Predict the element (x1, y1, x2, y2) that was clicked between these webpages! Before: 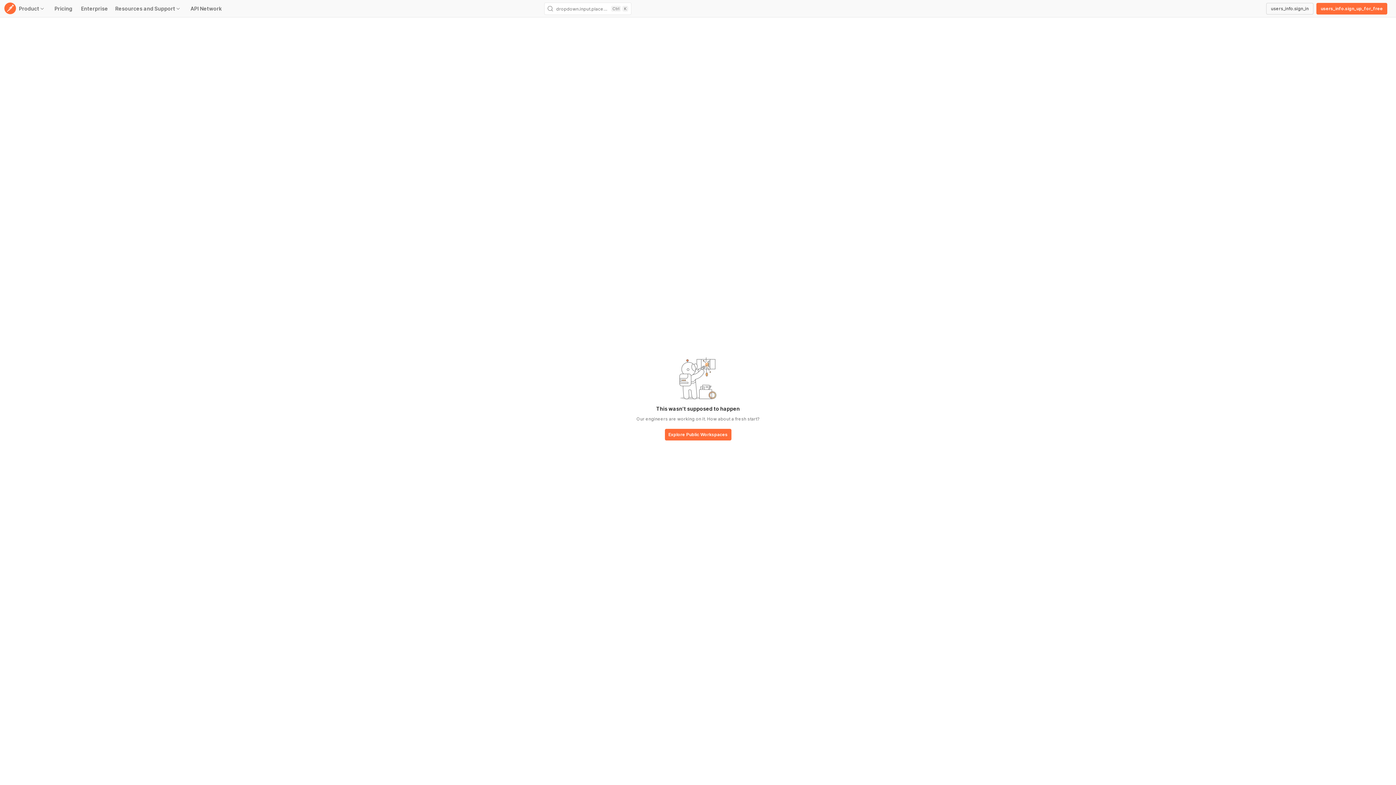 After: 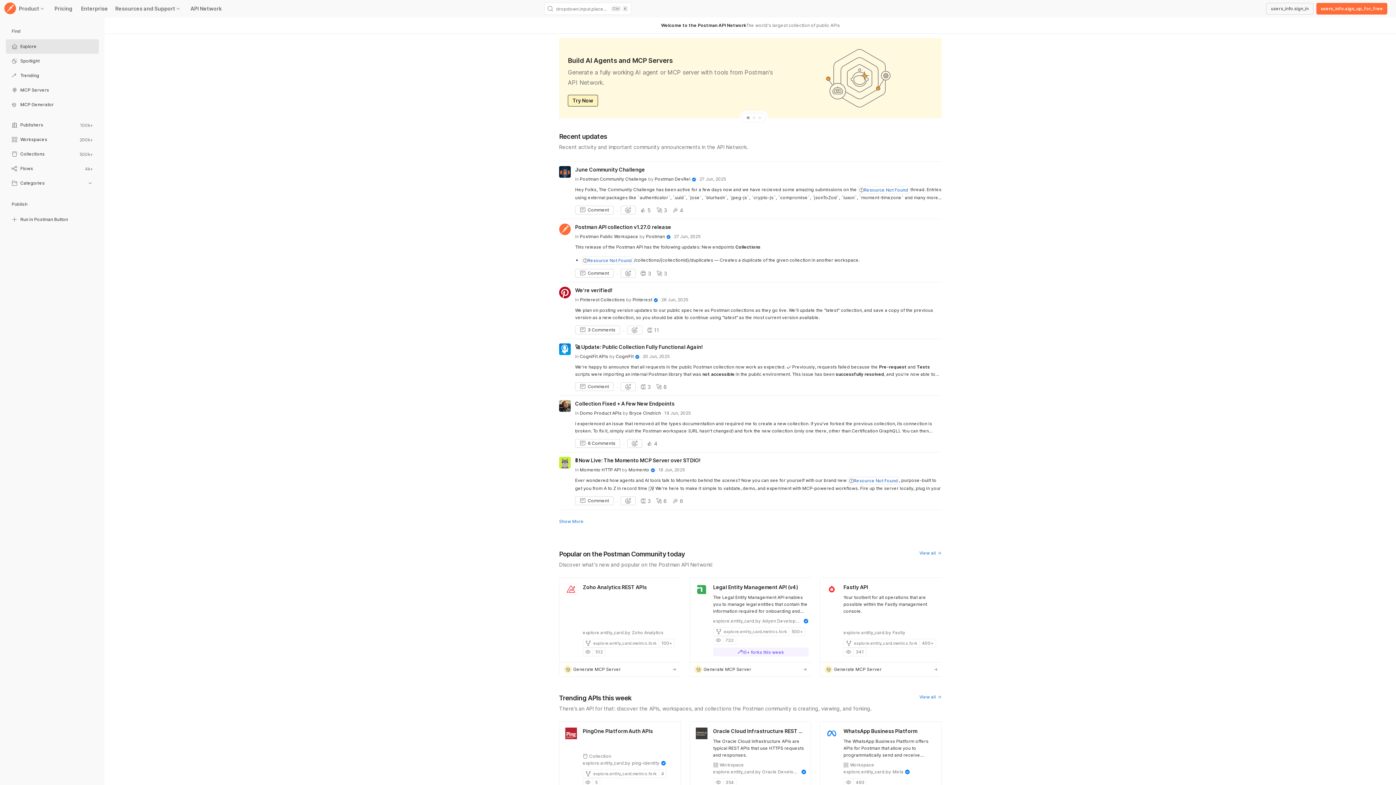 Action: bbox: (664, 429, 731, 441) label: base-button